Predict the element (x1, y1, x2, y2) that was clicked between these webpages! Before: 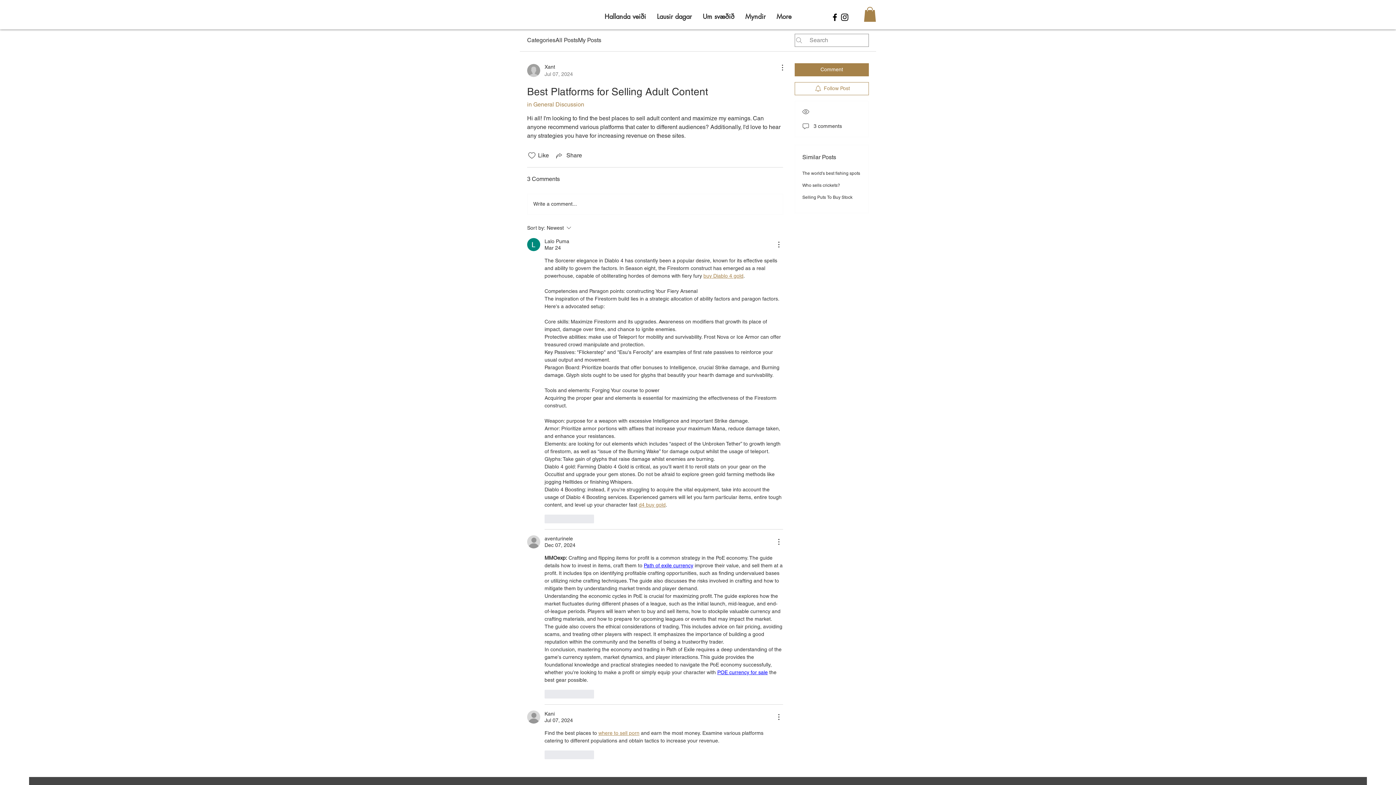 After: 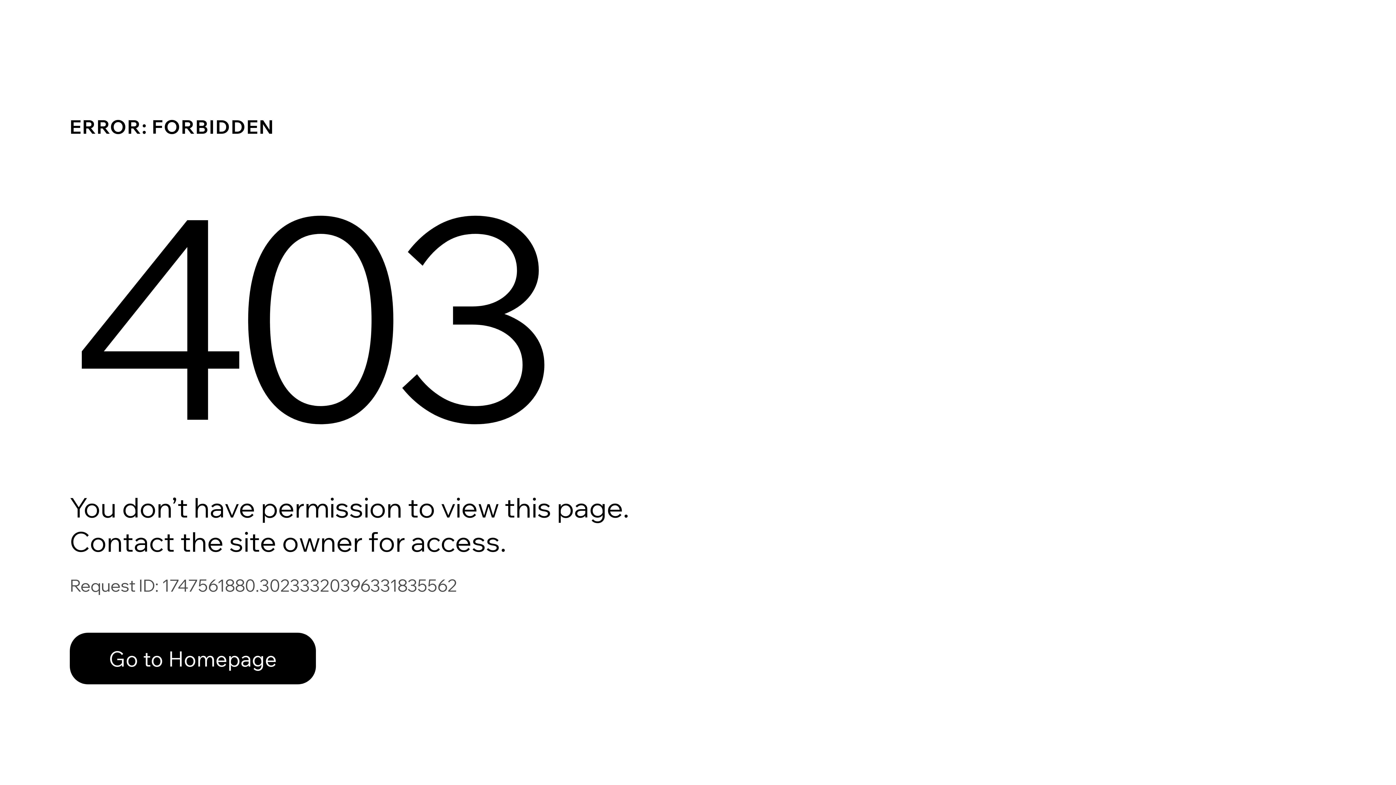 Action: bbox: (527, 535, 540, 548)